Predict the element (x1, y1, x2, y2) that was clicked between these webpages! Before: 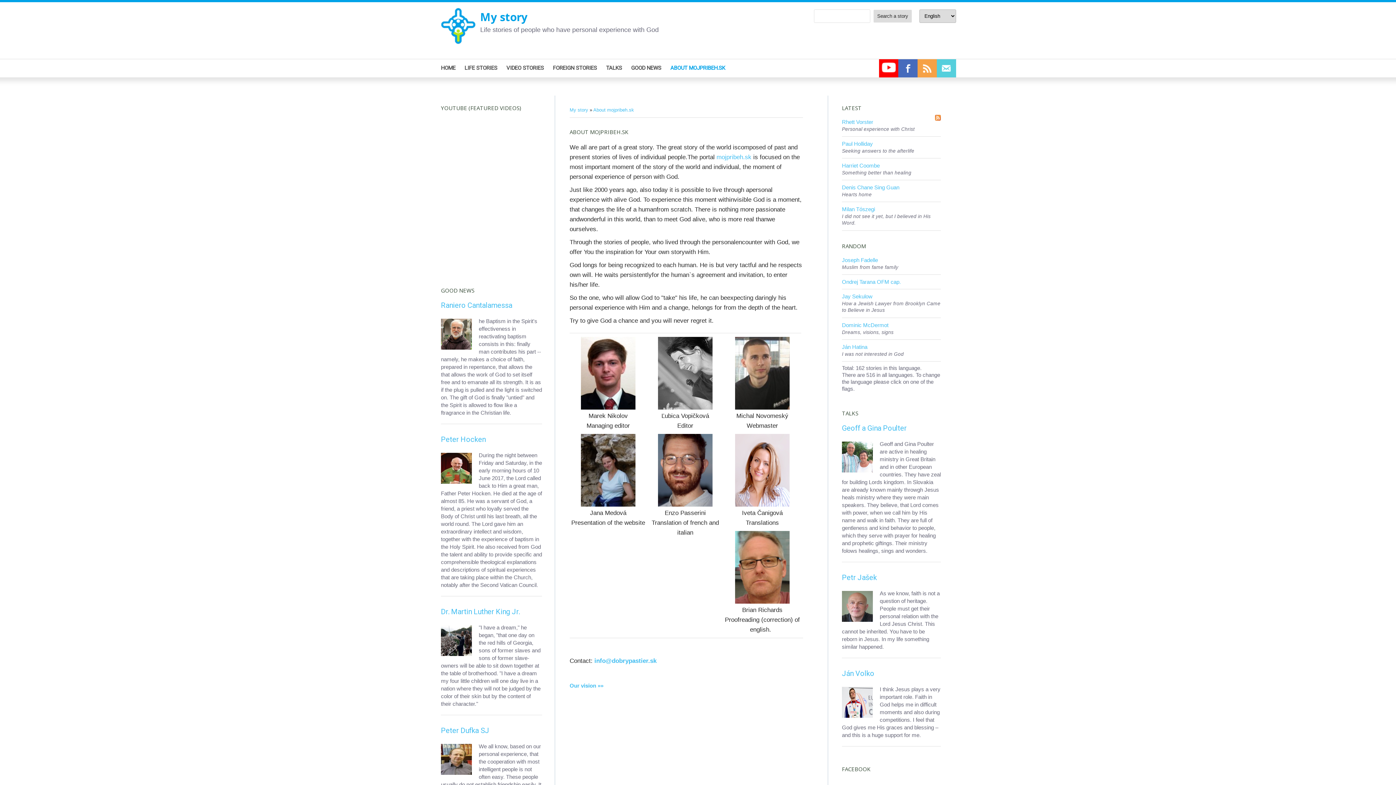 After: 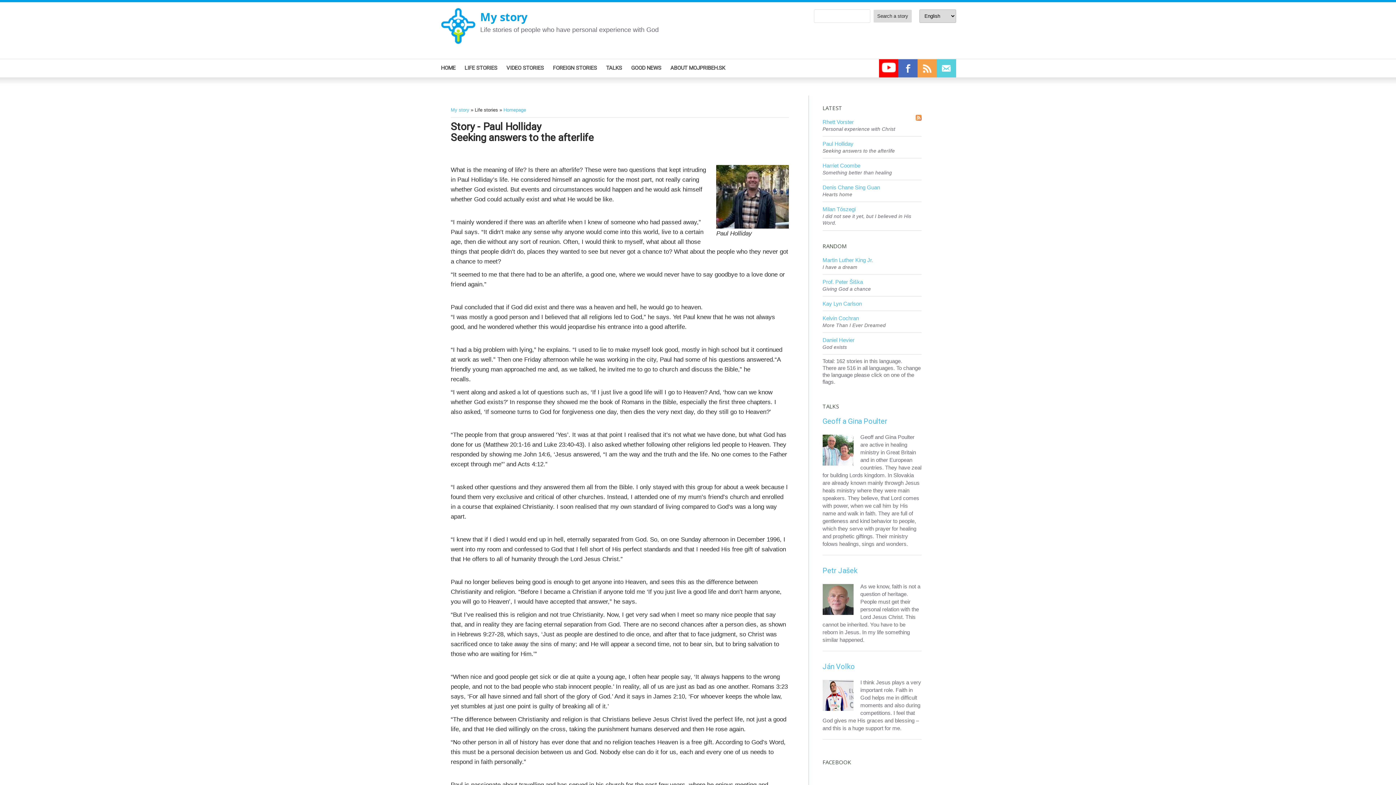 Action: bbox: (842, 140, 873, 146) label: Paul Holliday